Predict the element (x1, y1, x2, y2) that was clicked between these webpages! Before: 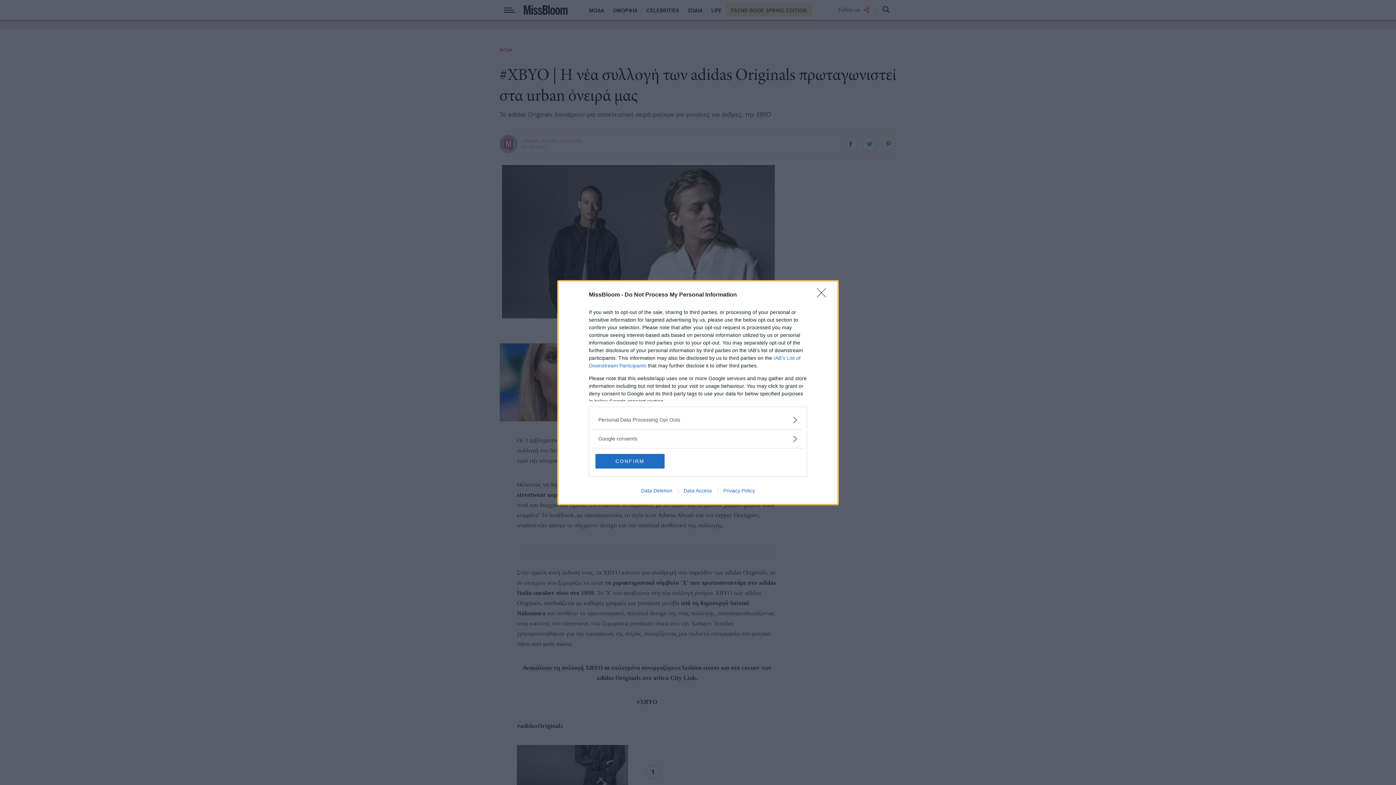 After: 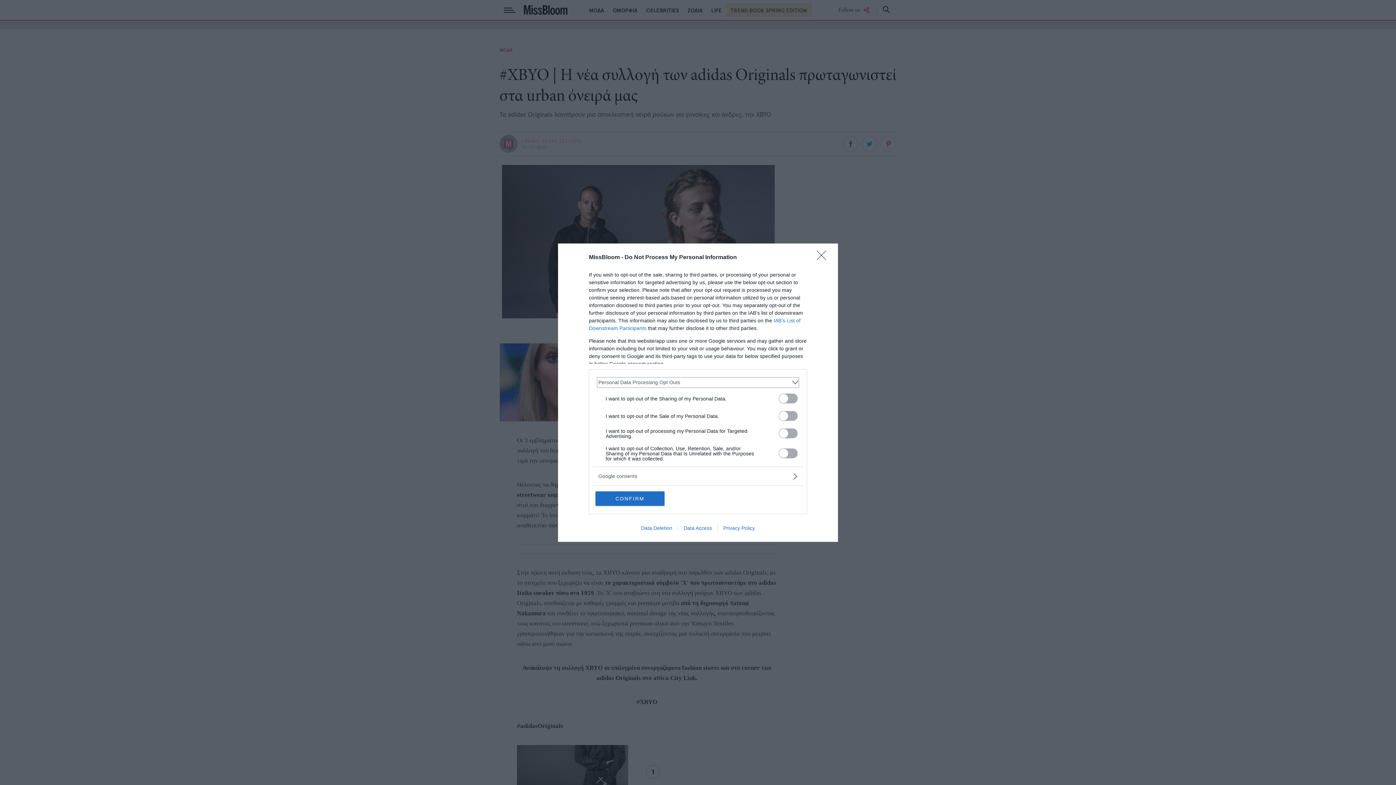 Action: bbox: (598, 416, 797, 423) label: Opt-Outs